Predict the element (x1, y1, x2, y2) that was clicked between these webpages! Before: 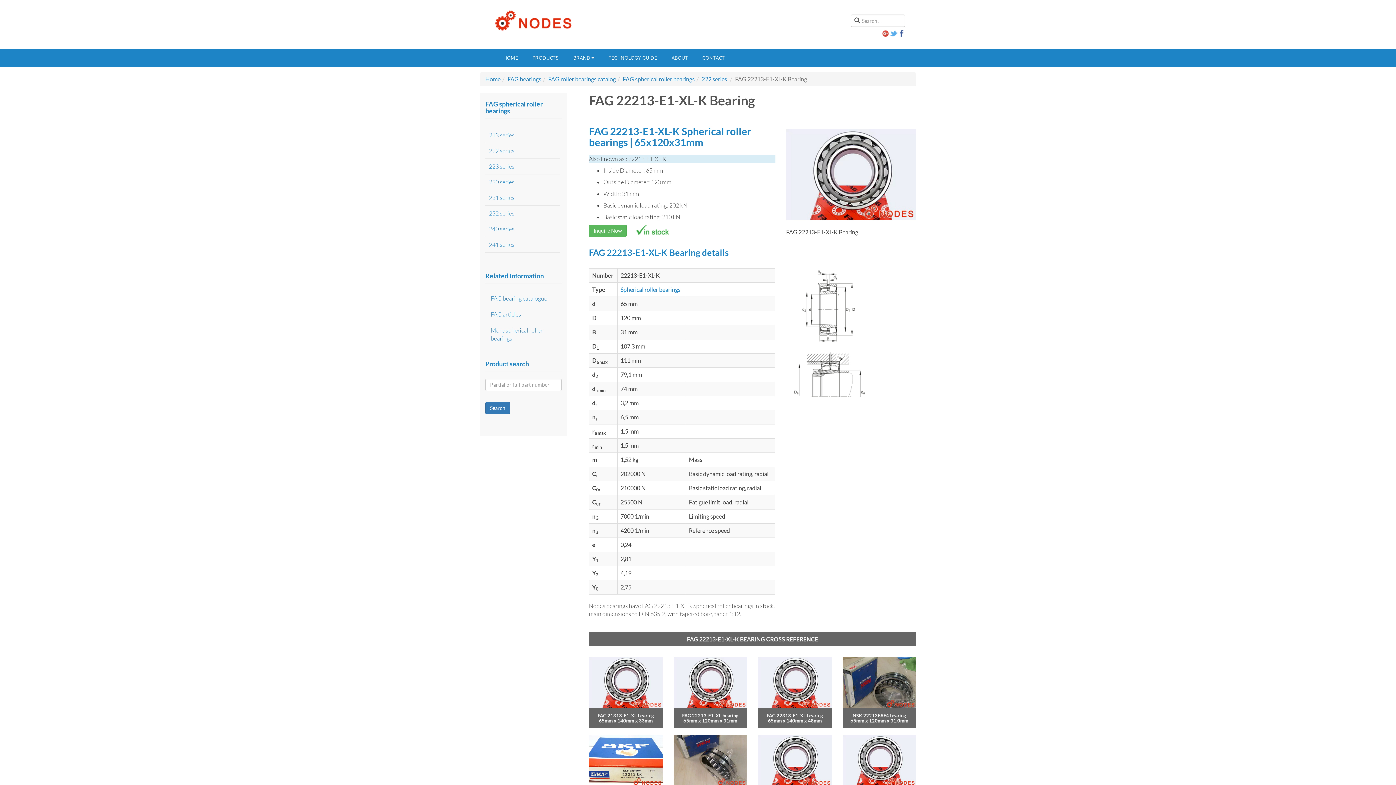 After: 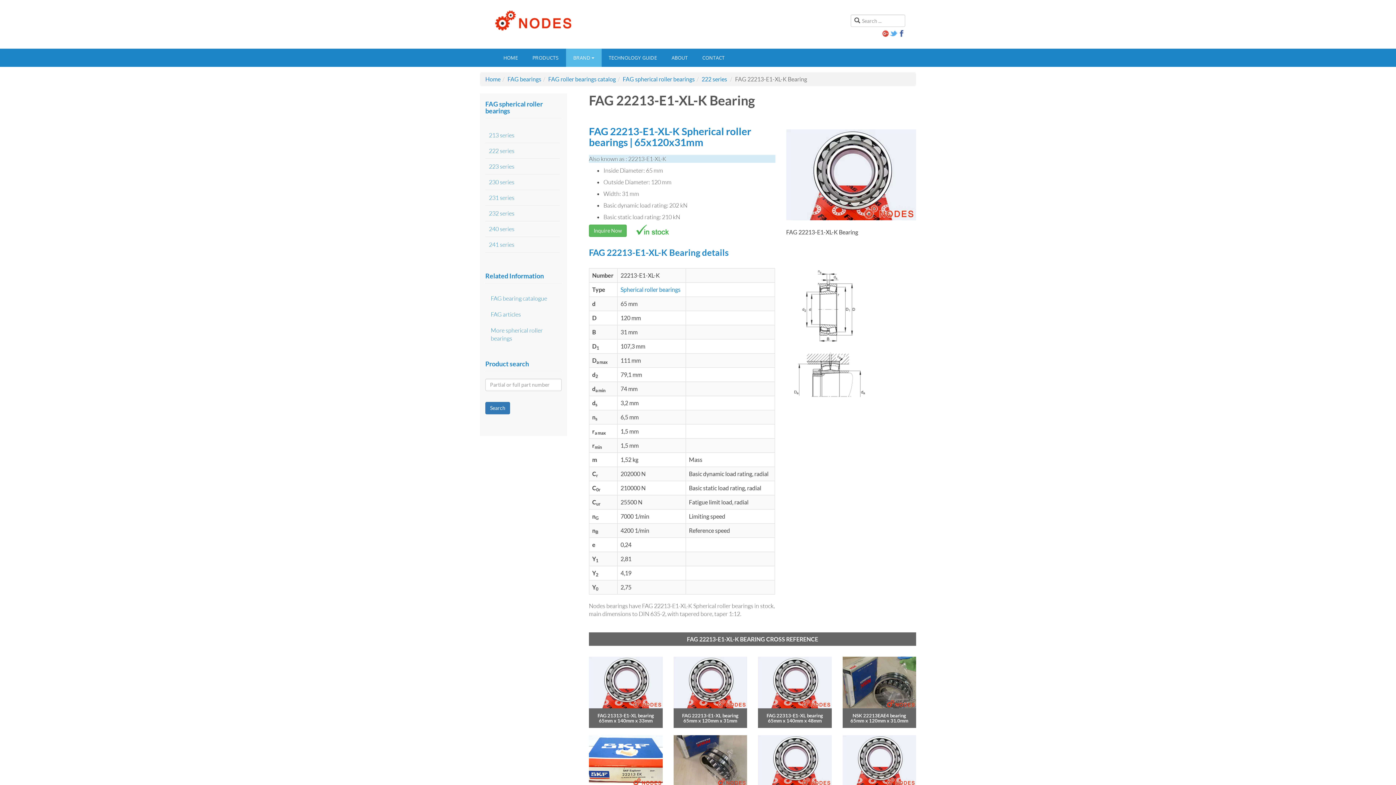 Action: bbox: (566, 48, 601, 66) label: BRAND